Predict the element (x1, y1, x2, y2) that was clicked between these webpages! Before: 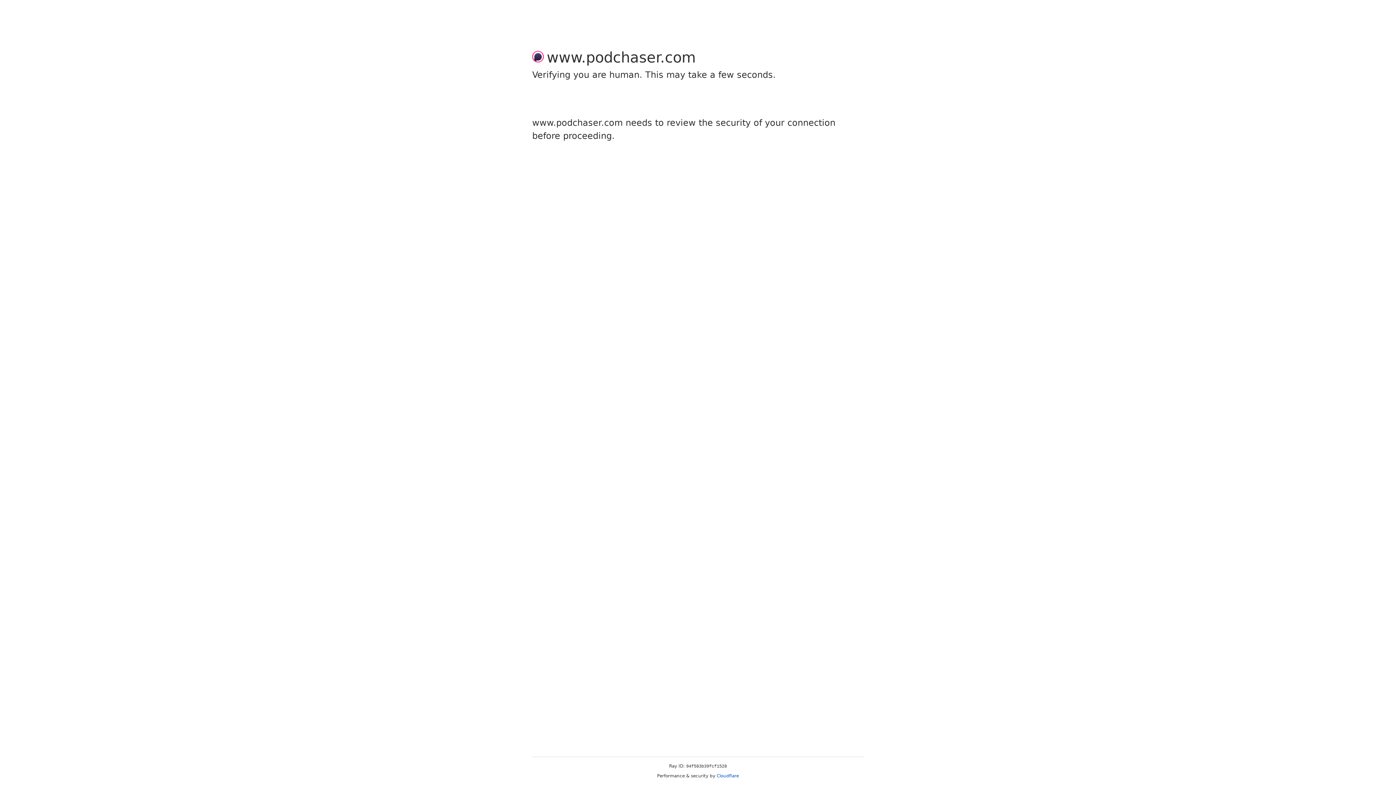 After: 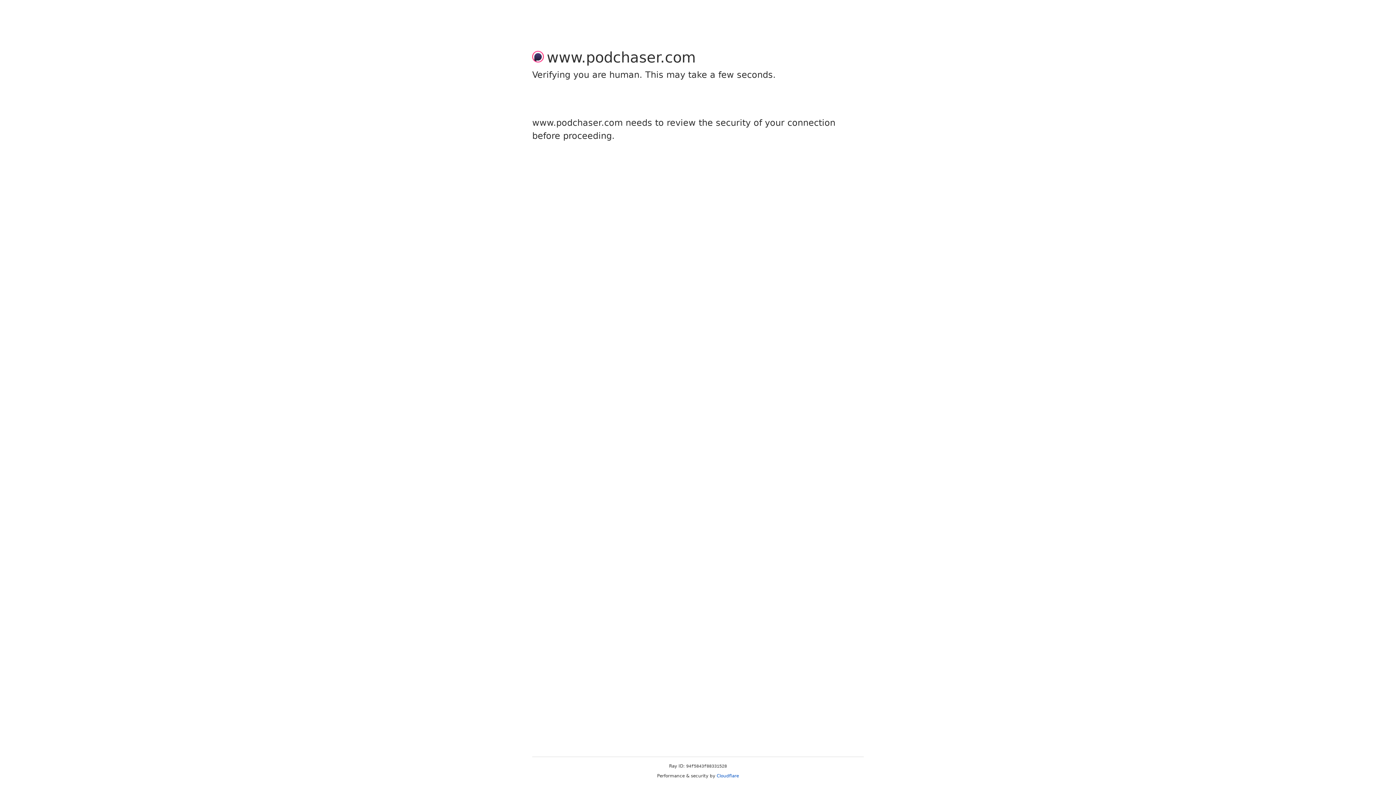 Action: bbox: (716, 773, 739, 778) label: Cloudflare